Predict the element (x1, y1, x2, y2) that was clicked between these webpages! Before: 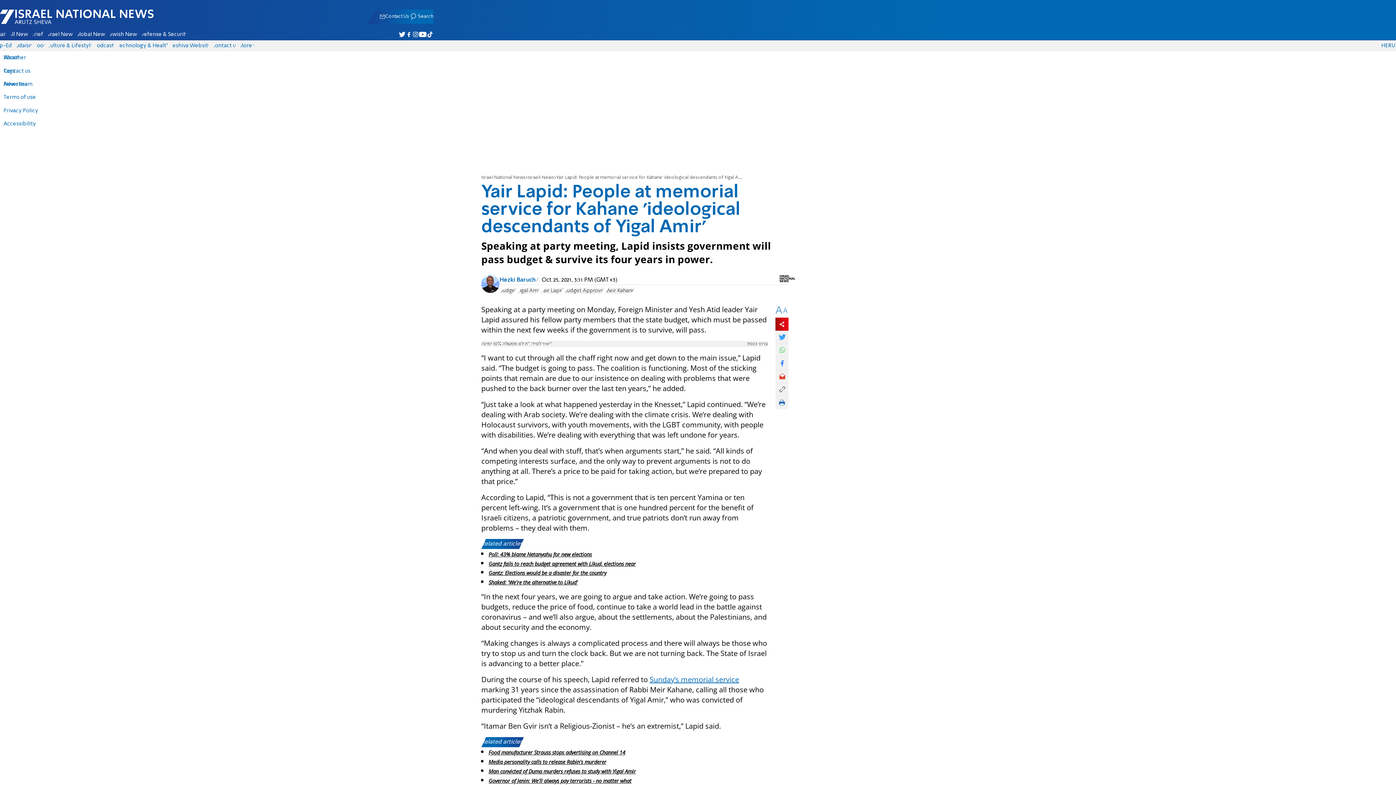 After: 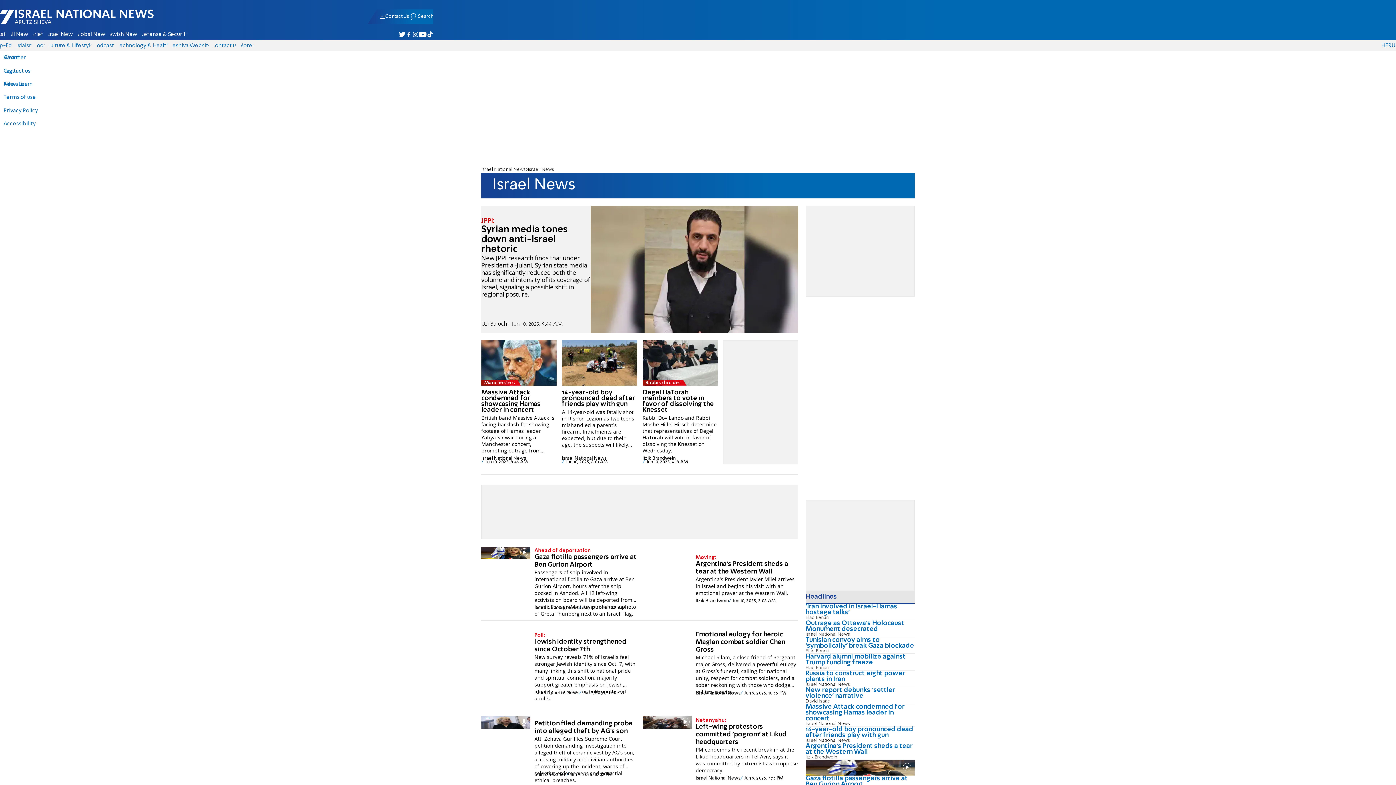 Action: bbox: (528, 175, 554, 180) label: Israeli News